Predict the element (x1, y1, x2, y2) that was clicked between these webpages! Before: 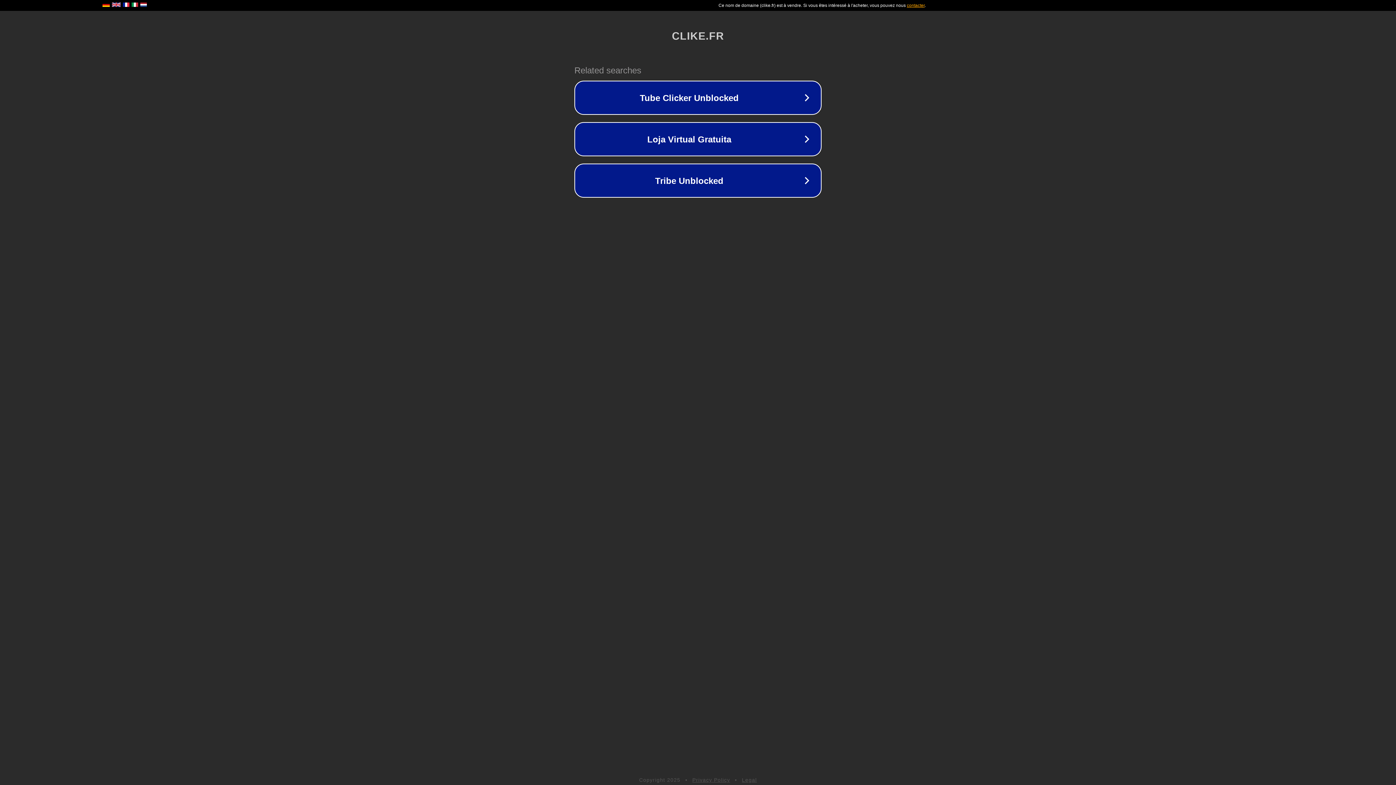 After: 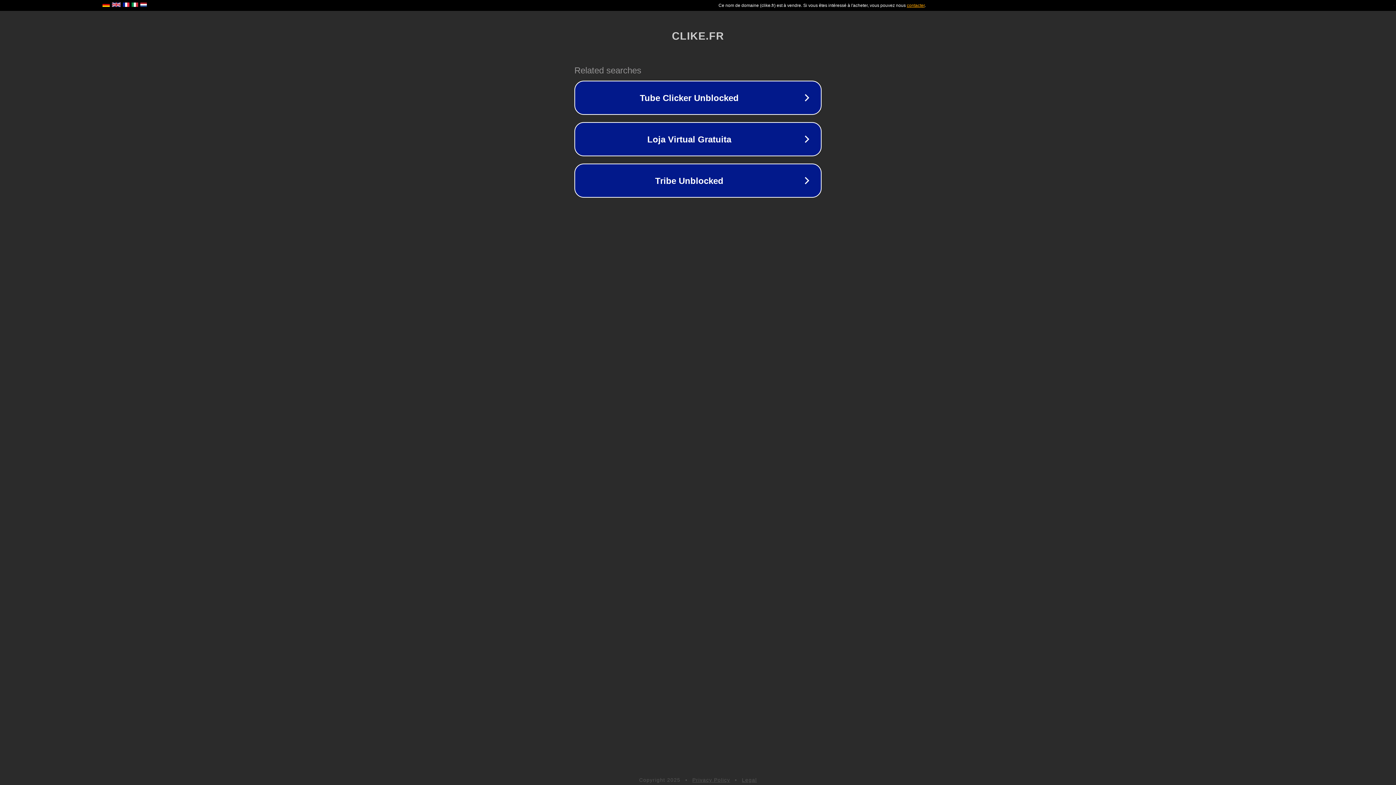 Action: label: Privacy Policy bbox: (692, 777, 730, 783)